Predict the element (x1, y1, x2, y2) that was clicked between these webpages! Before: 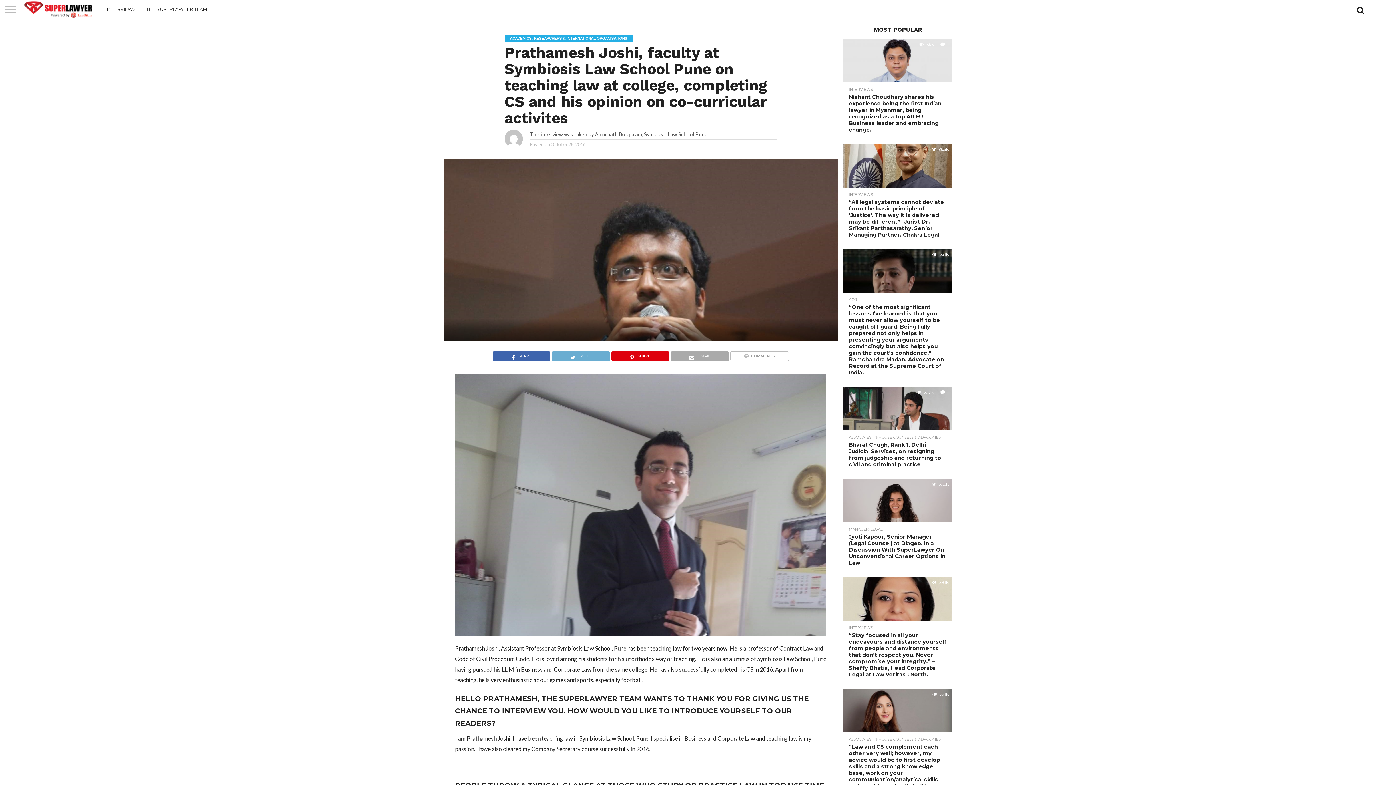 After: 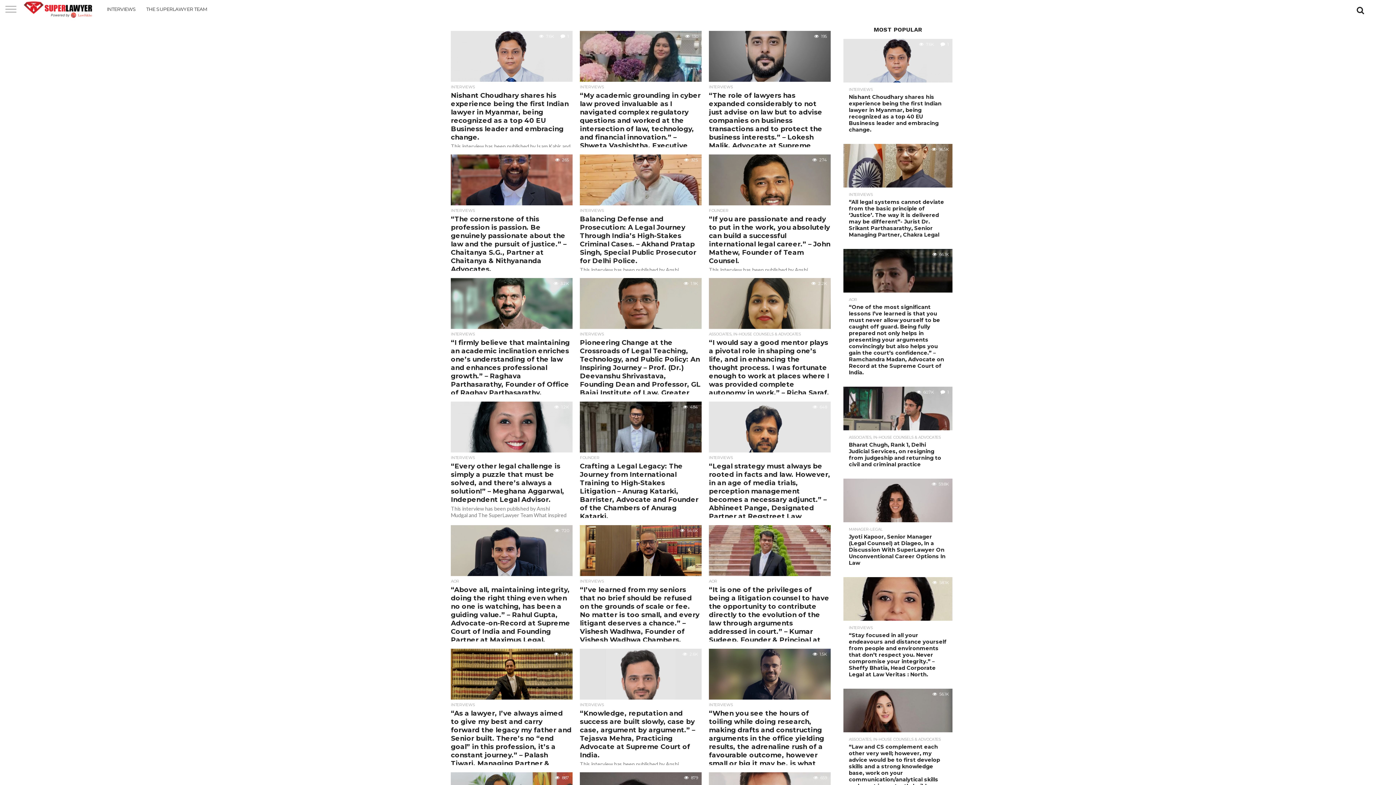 Action: label: INTERVIEWS bbox: (101, 0, 141, 18)